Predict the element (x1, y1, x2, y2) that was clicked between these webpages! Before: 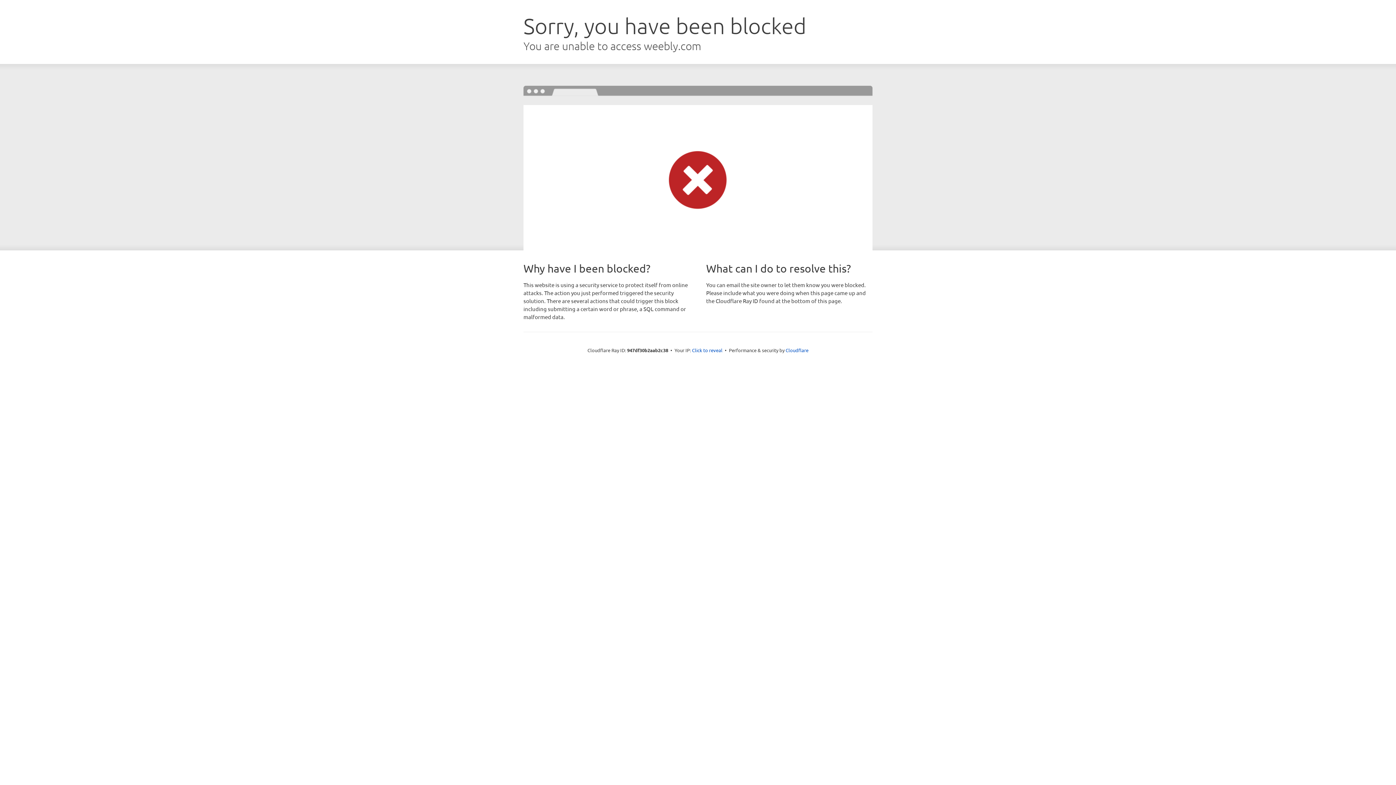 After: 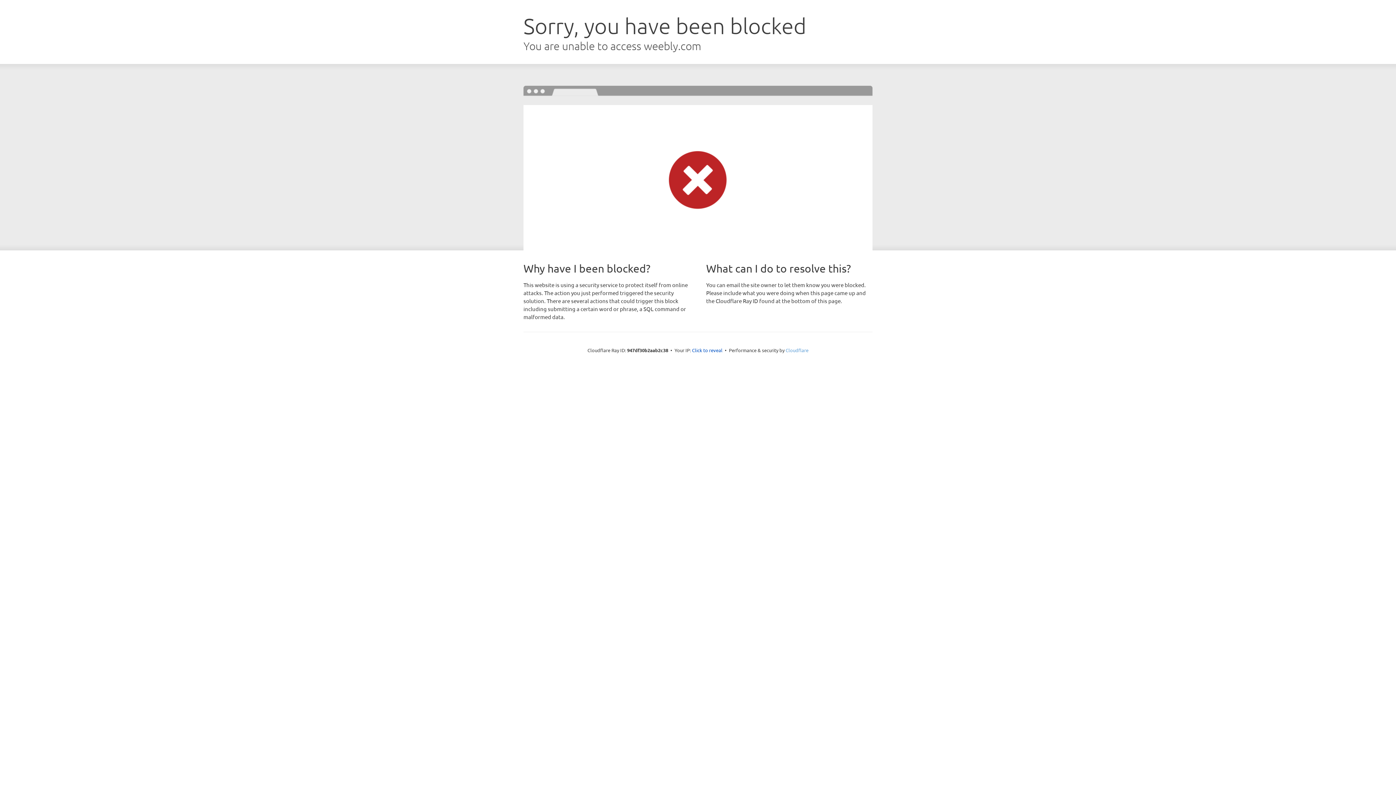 Action: bbox: (785, 347, 808, 353) label: Cloudflare